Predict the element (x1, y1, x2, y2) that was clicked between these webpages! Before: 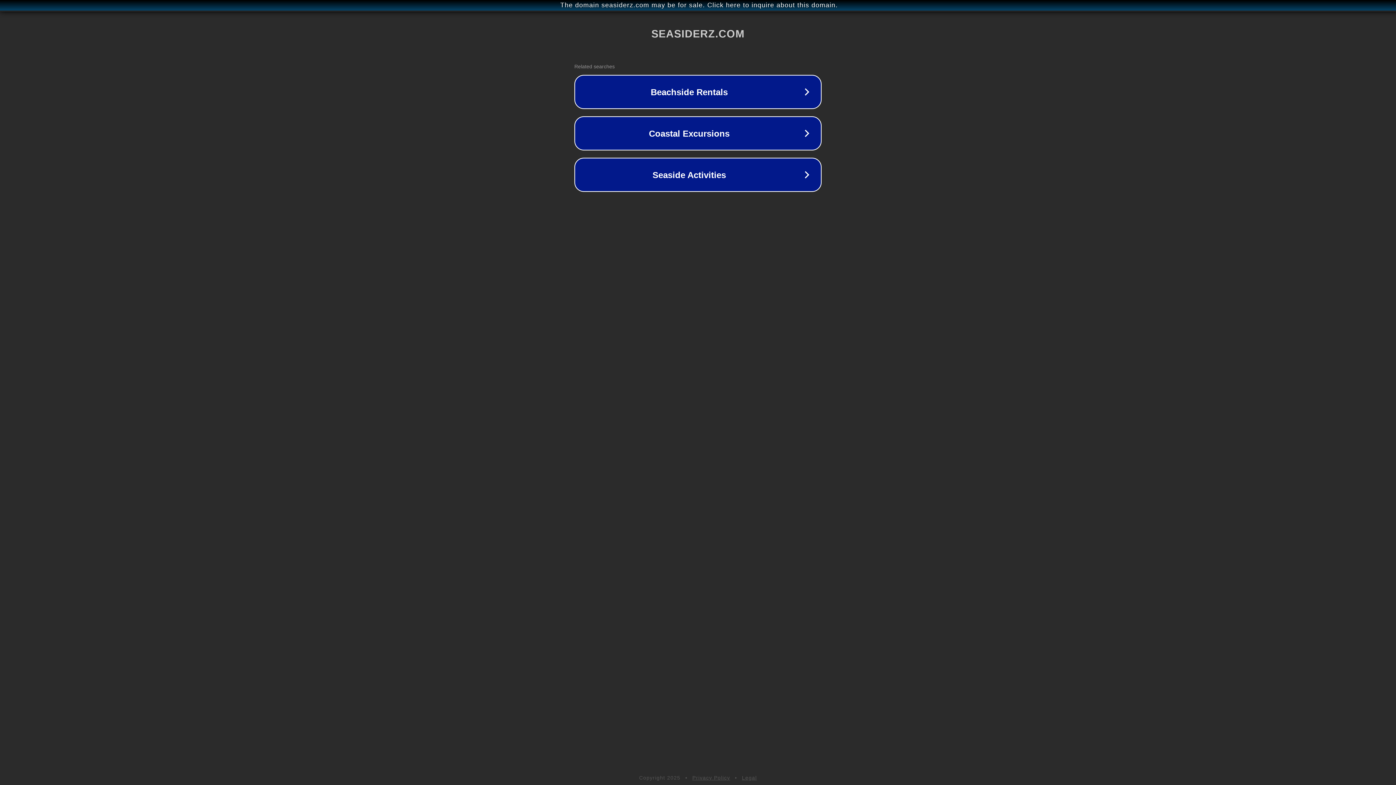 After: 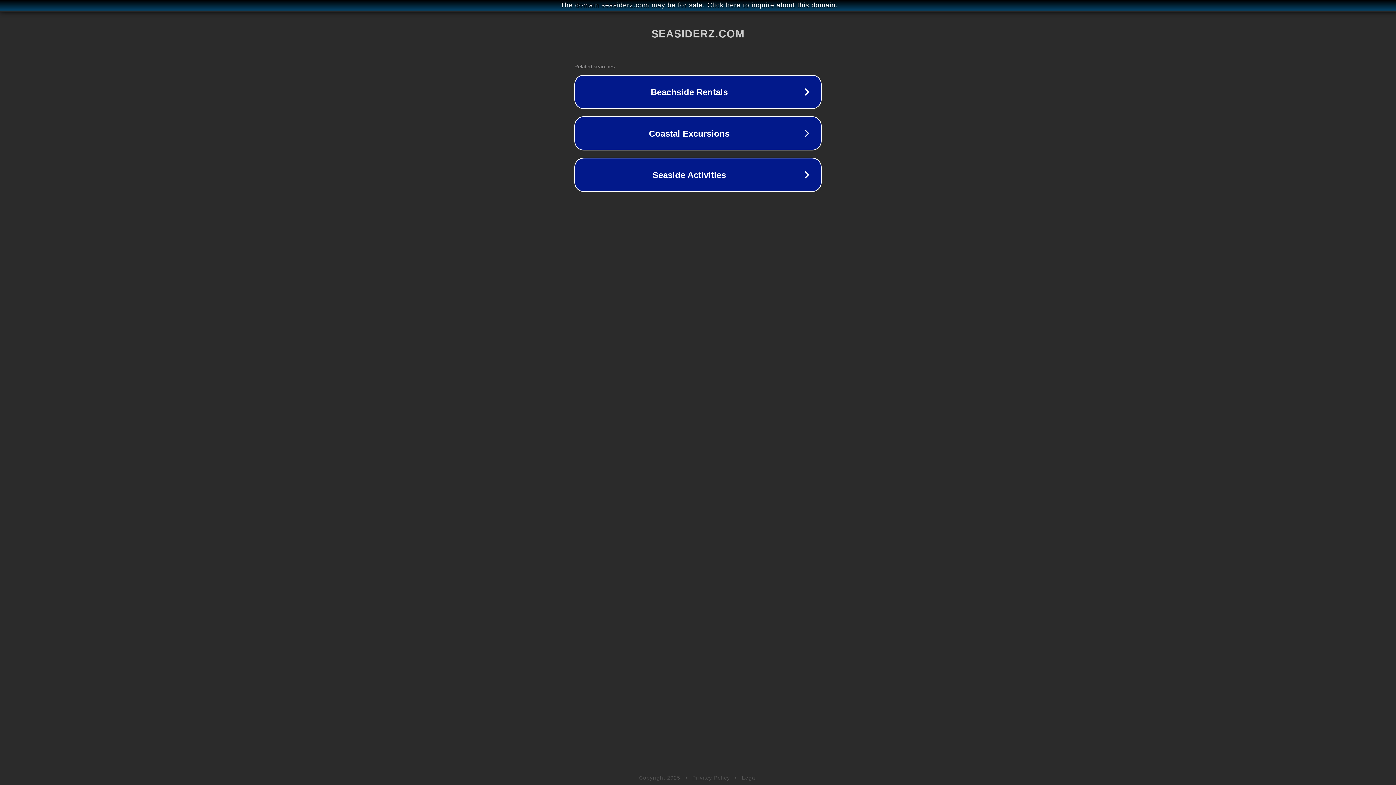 Action: label: Legal bbox: (742, 775, 757, 781)